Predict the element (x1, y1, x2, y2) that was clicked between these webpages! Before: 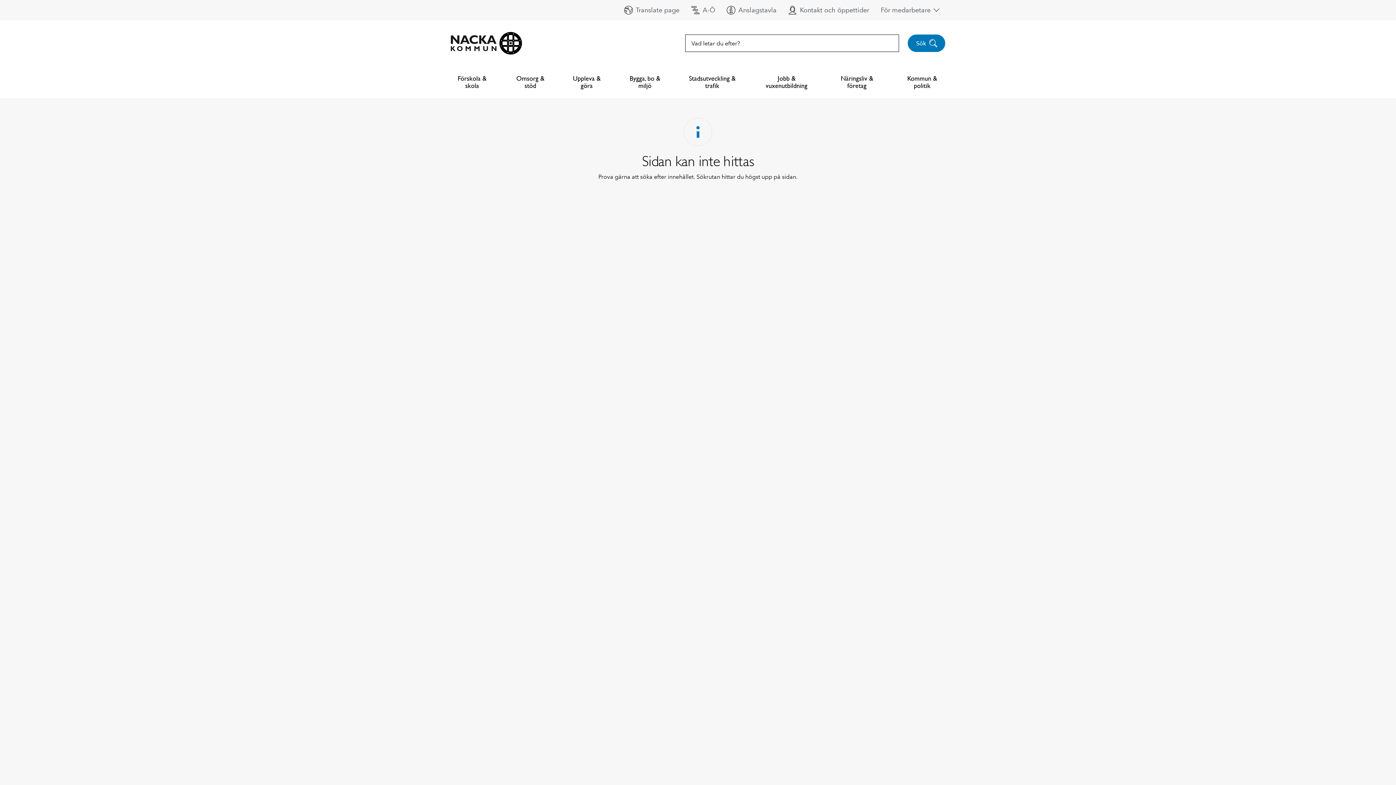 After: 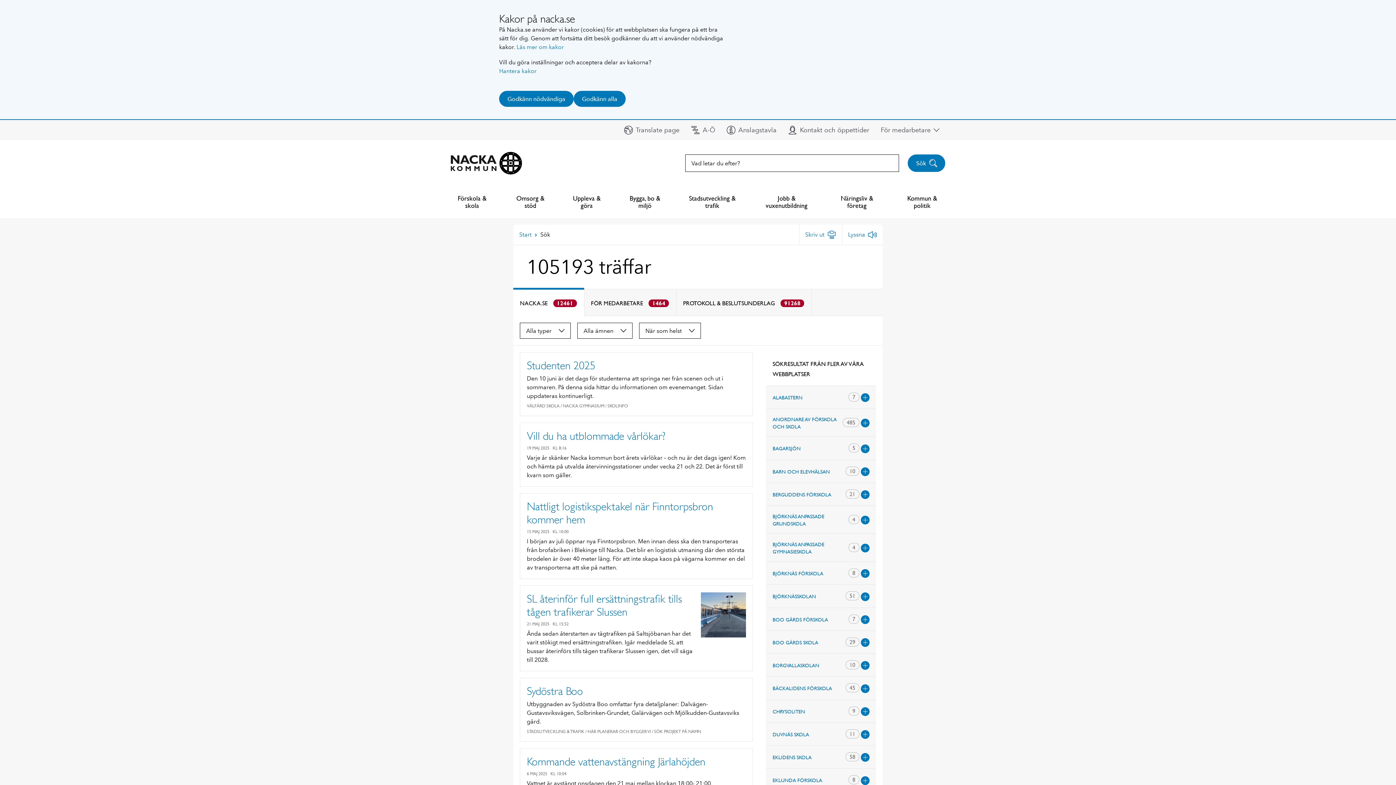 Action: label: Sök bbox: (908, 34, 945, 52)